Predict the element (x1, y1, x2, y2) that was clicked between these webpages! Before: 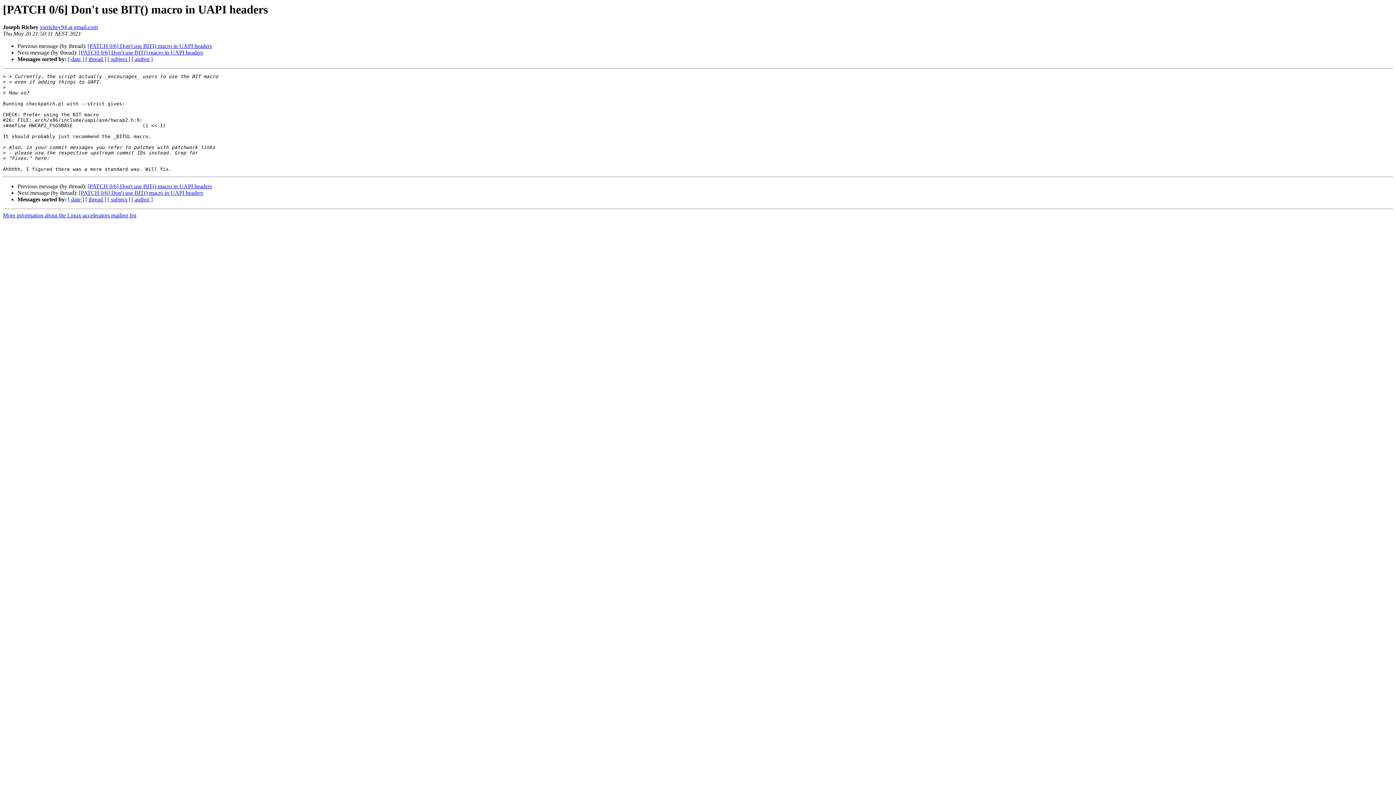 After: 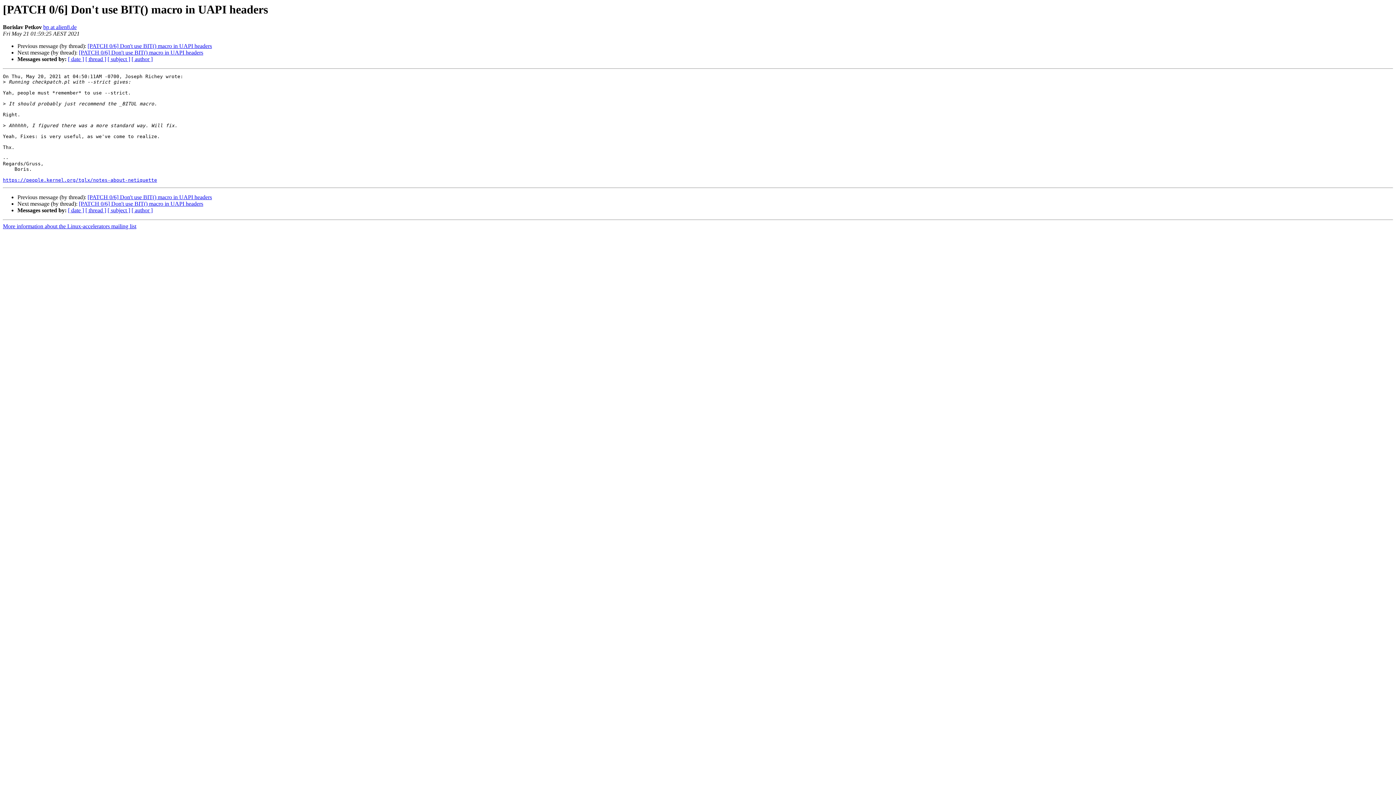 Action: label: [PATCH 0/6] Don't use BIT() macro in UAPI headers bbox: (78, 189, 203, 196)